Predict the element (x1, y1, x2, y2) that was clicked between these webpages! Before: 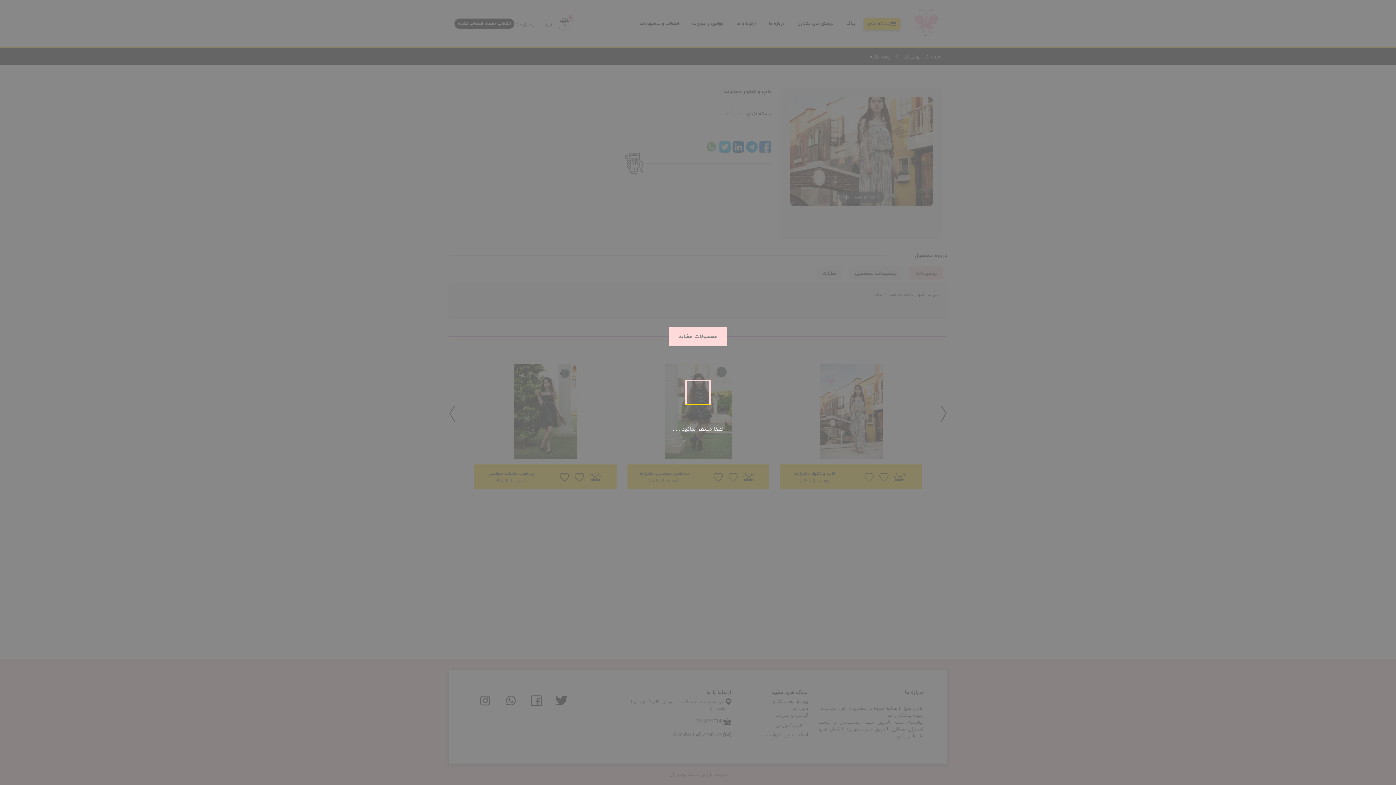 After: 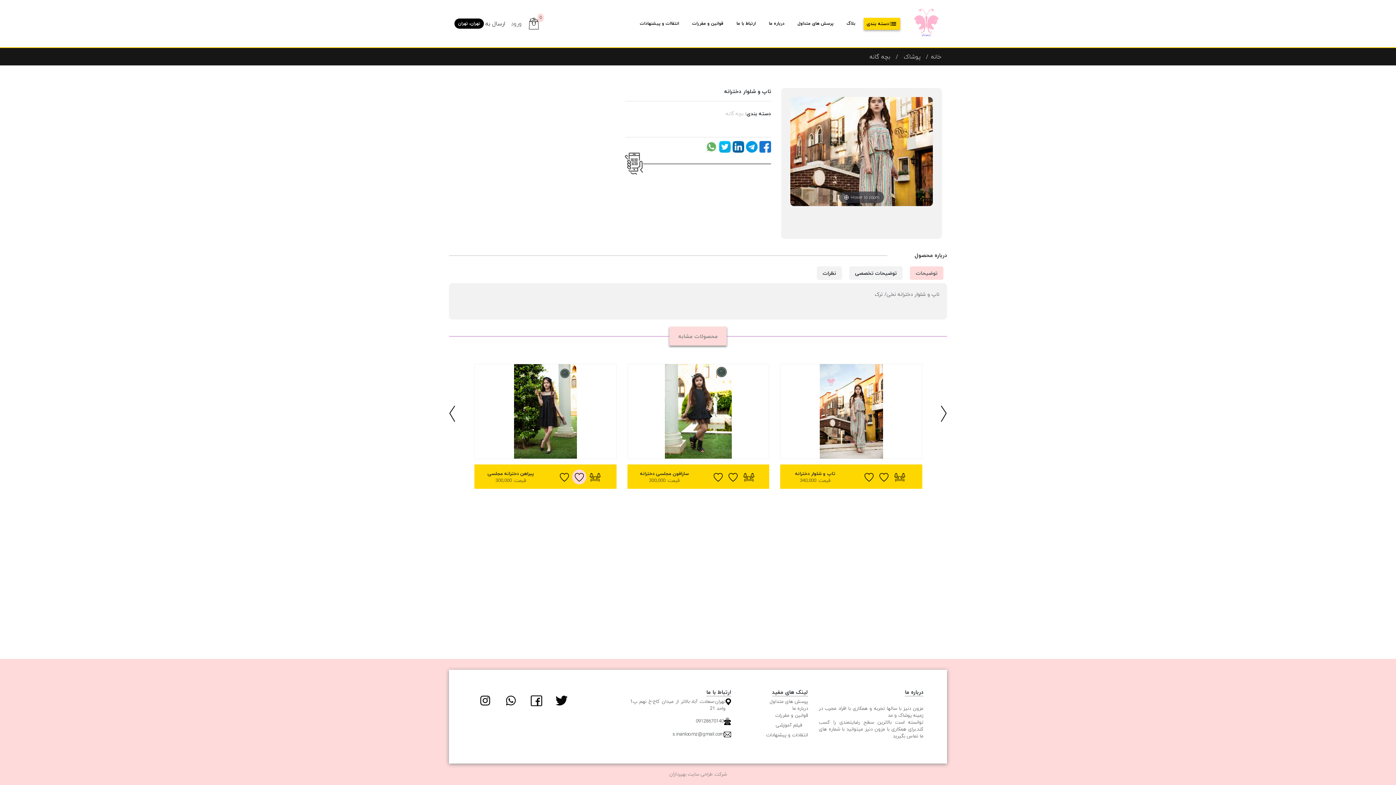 Action: bbox: (575, 472, 584, 482)